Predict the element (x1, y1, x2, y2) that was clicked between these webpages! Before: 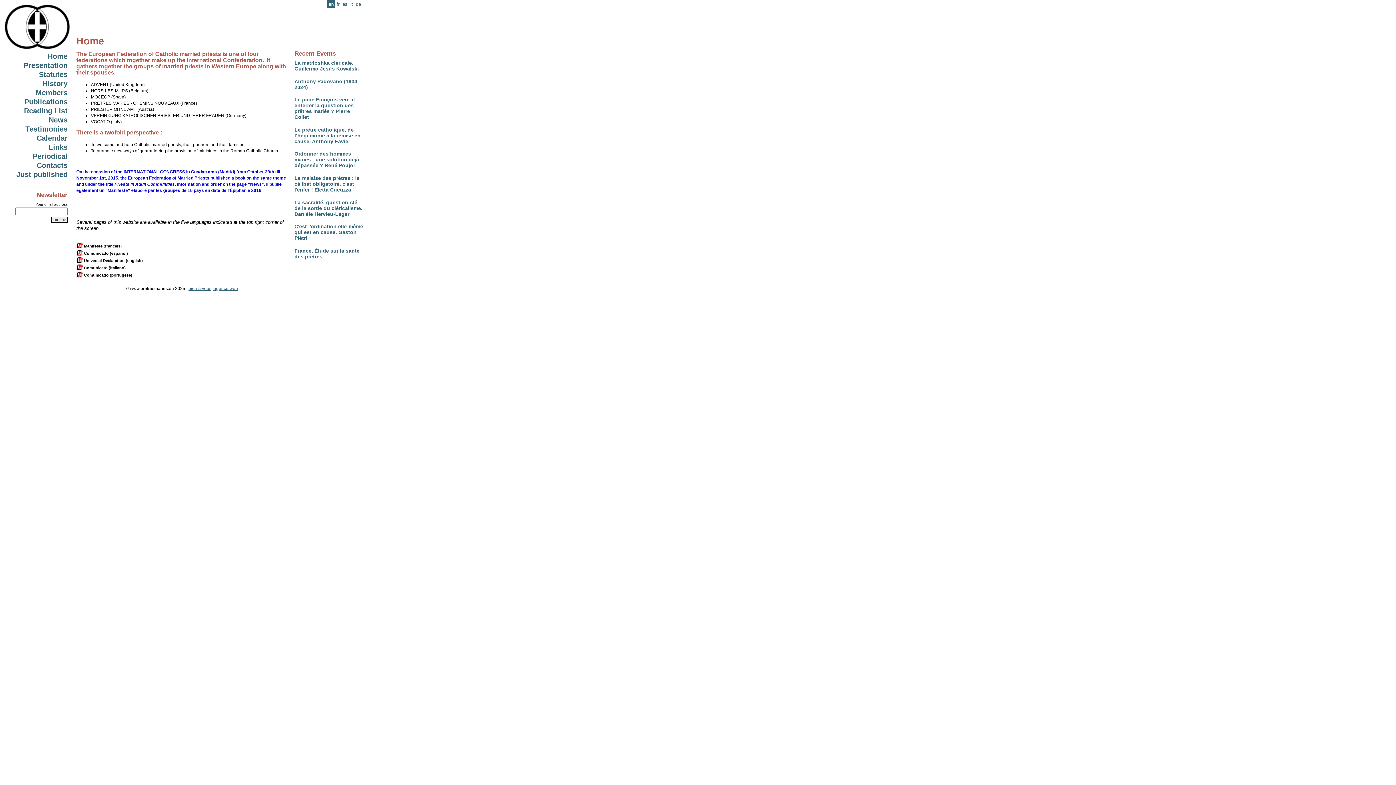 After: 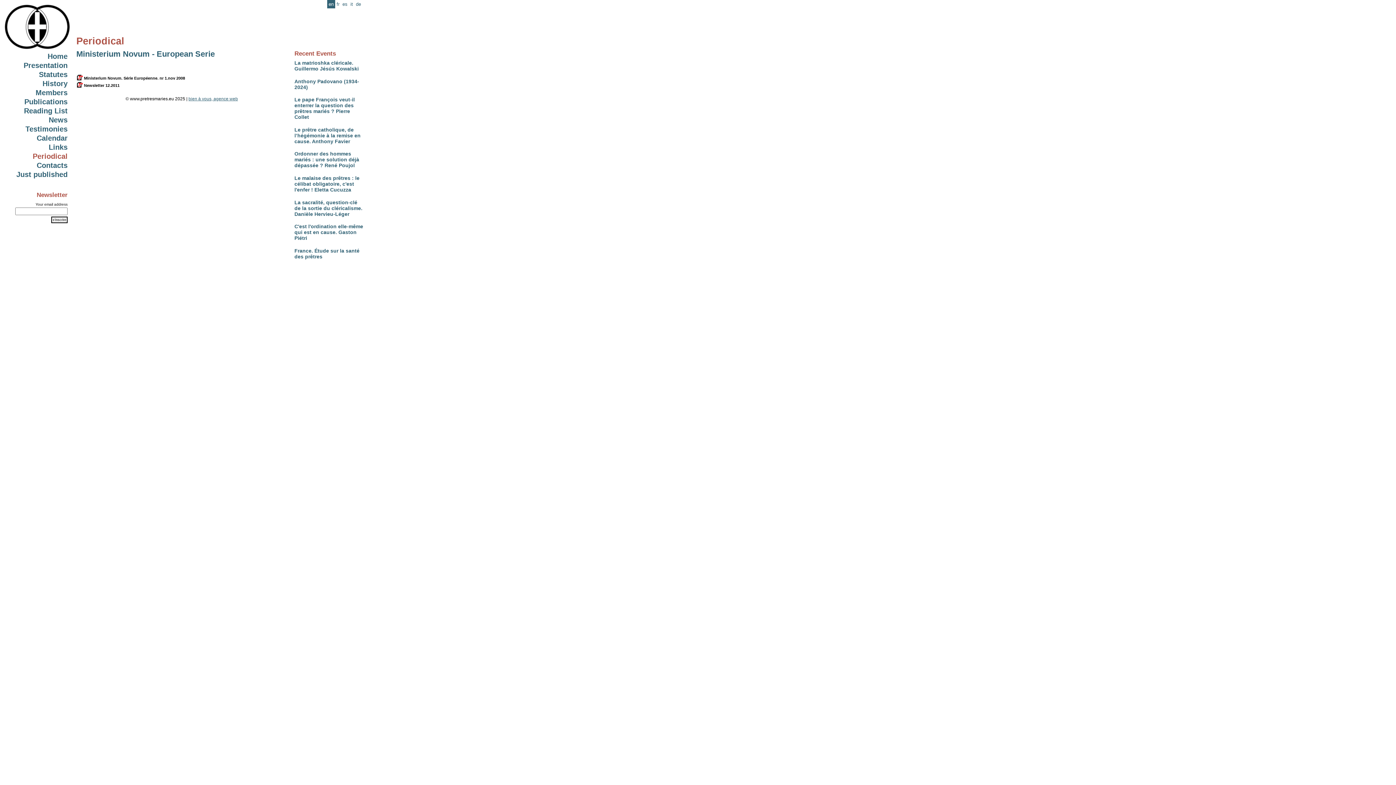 Action: bbox: (32, 152, 67, 160) label: Periodical